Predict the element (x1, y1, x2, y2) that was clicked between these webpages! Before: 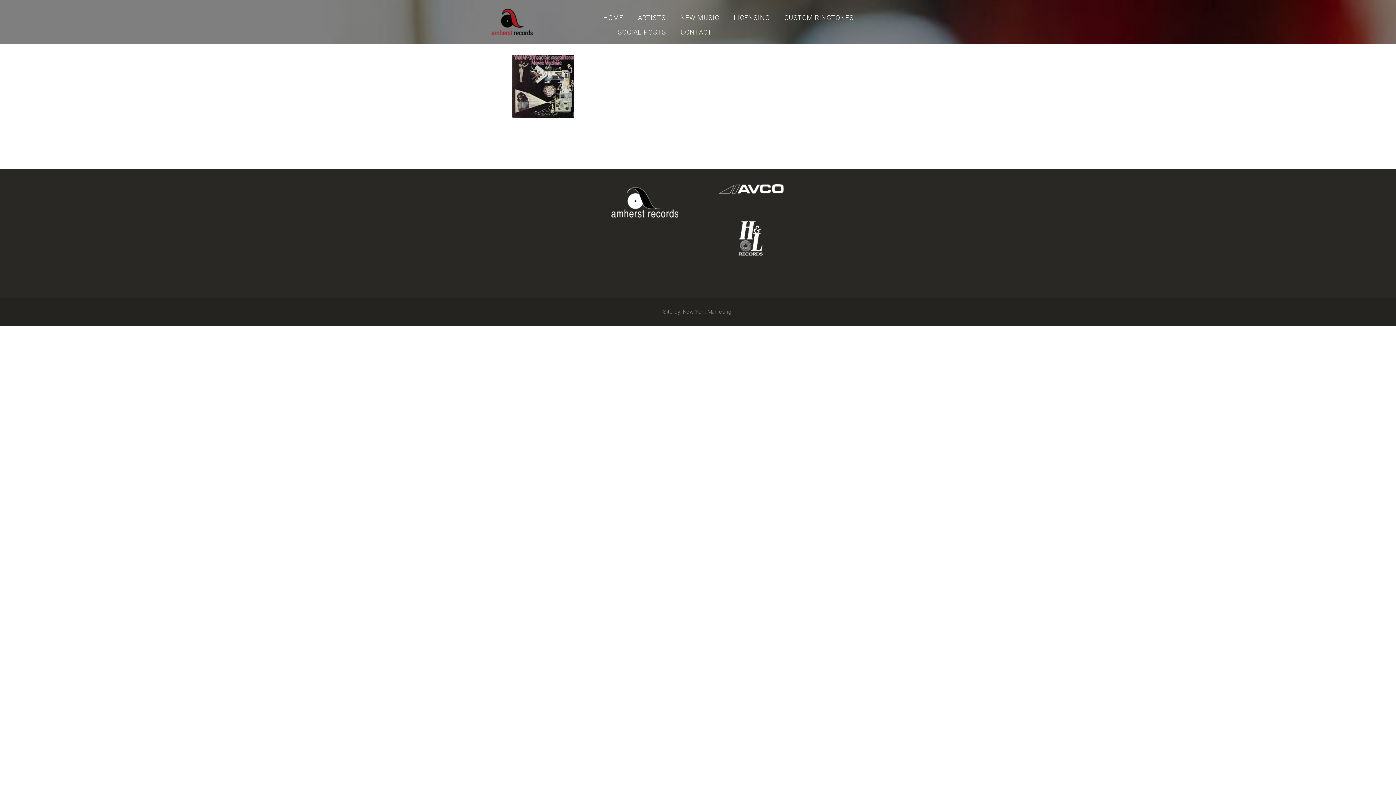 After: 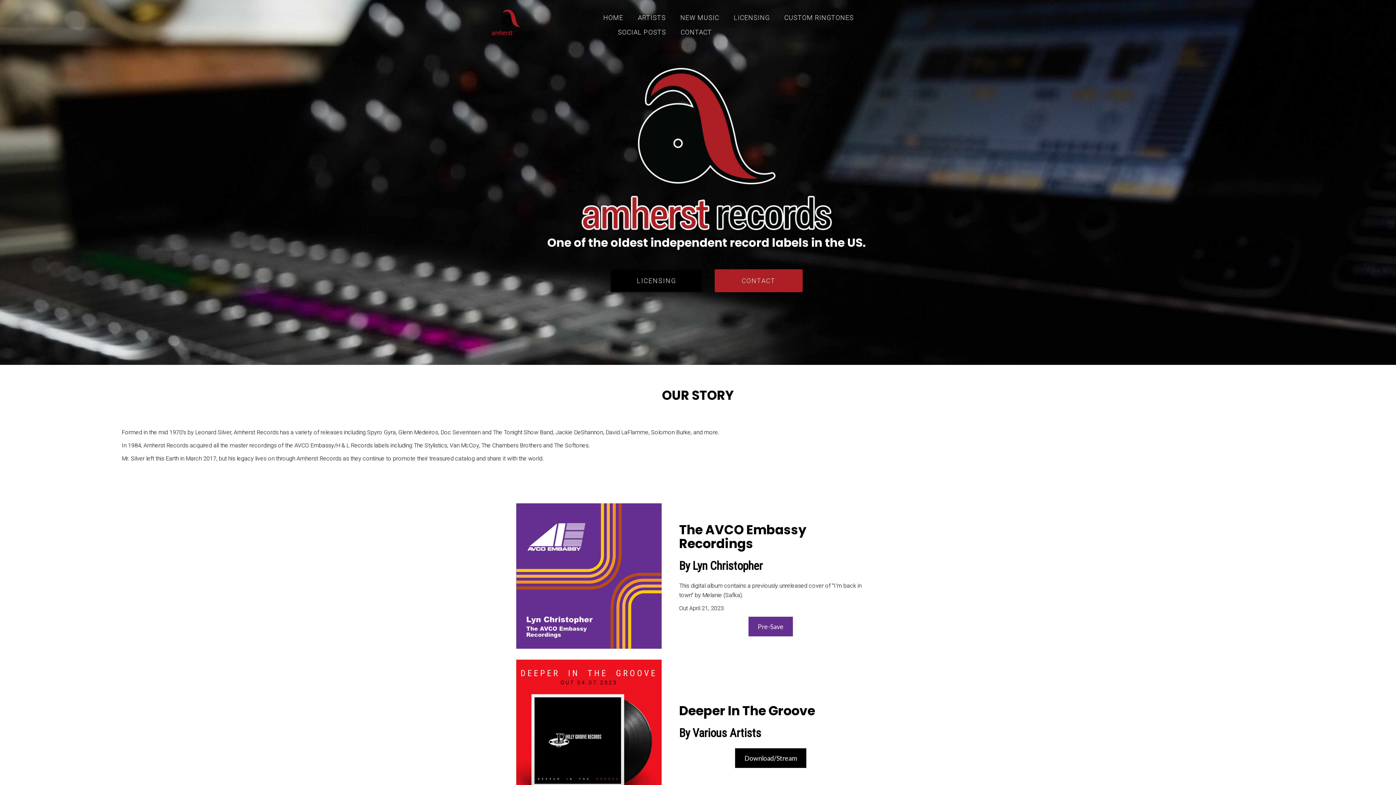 Action: bbox: (490, 17, 533, 24)